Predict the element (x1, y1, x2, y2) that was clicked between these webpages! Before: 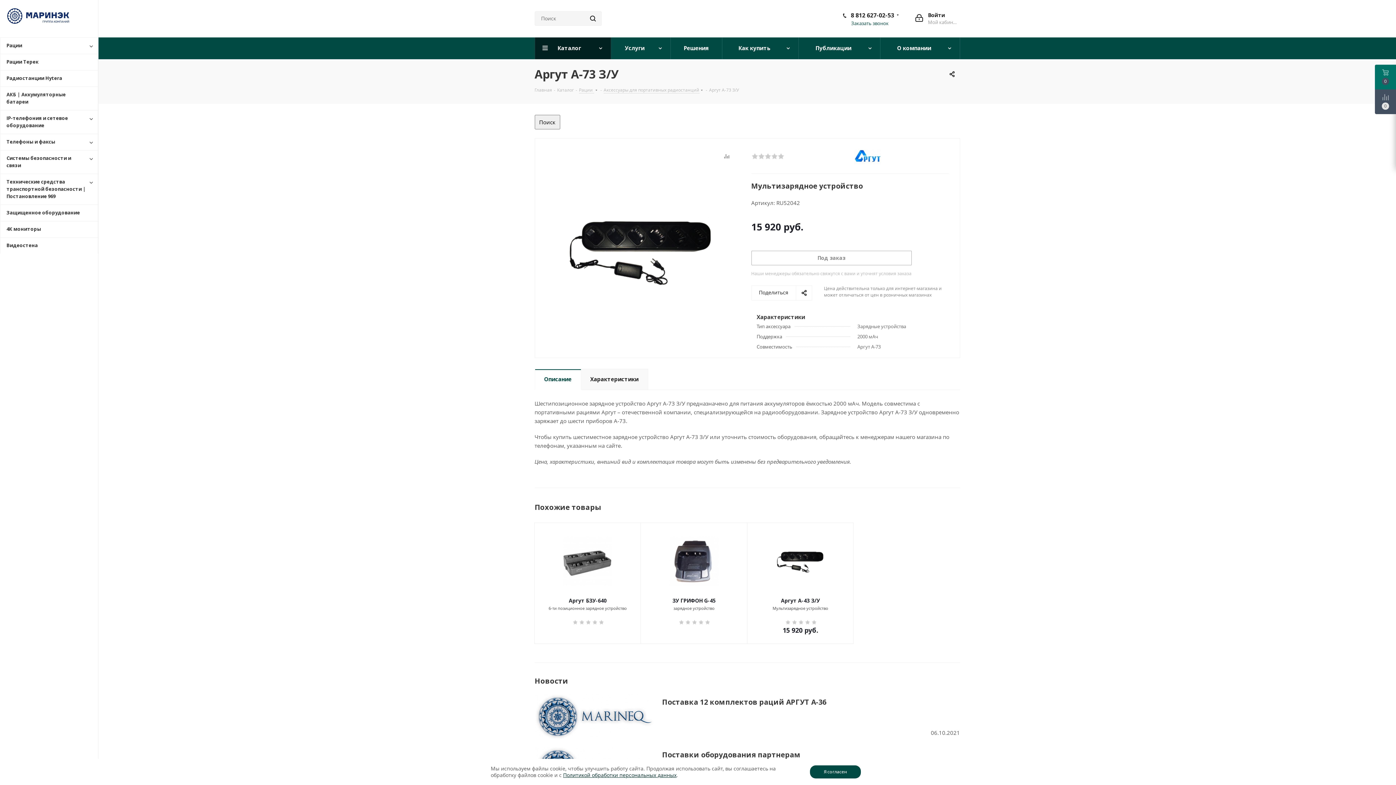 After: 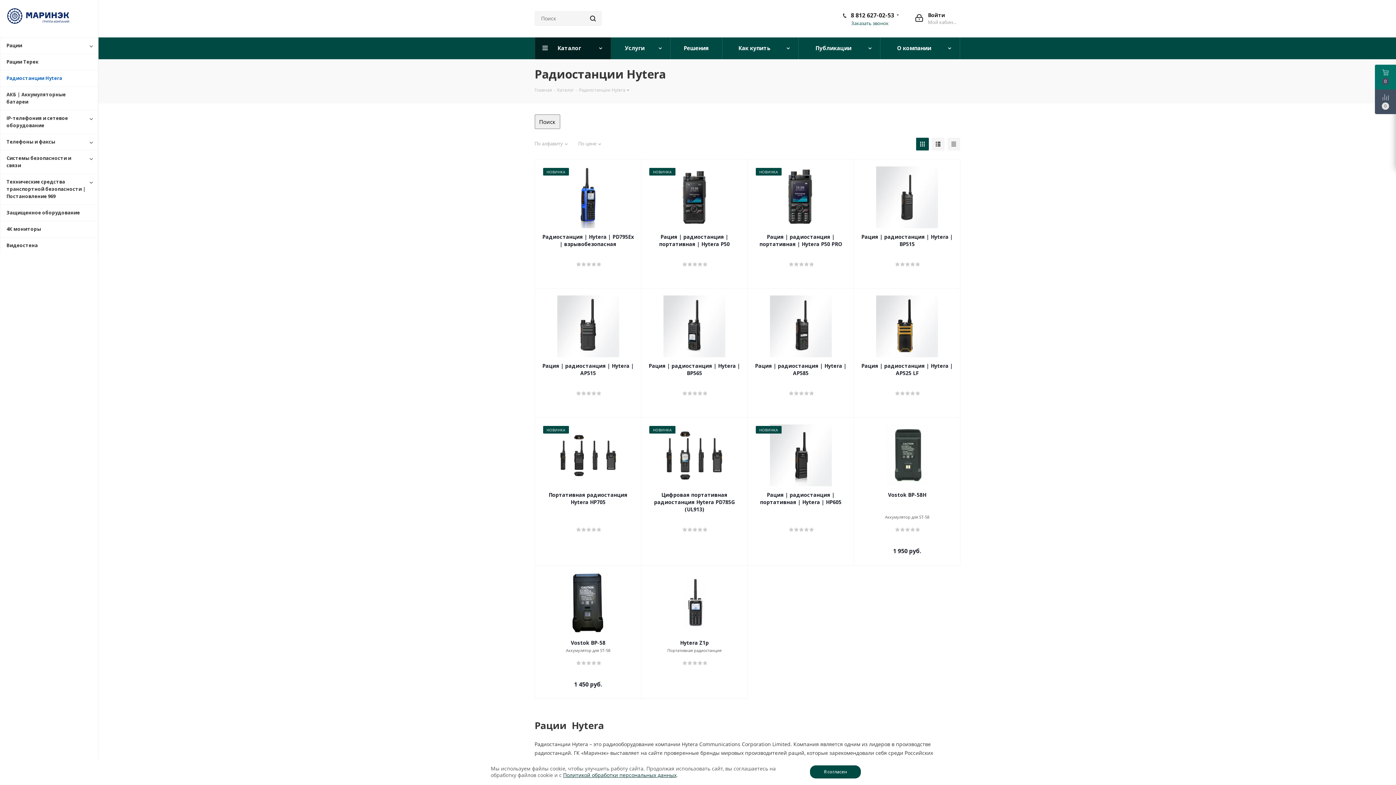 Action: bbox: (6, 74, 62, 81) label: Радиостанции Hytera